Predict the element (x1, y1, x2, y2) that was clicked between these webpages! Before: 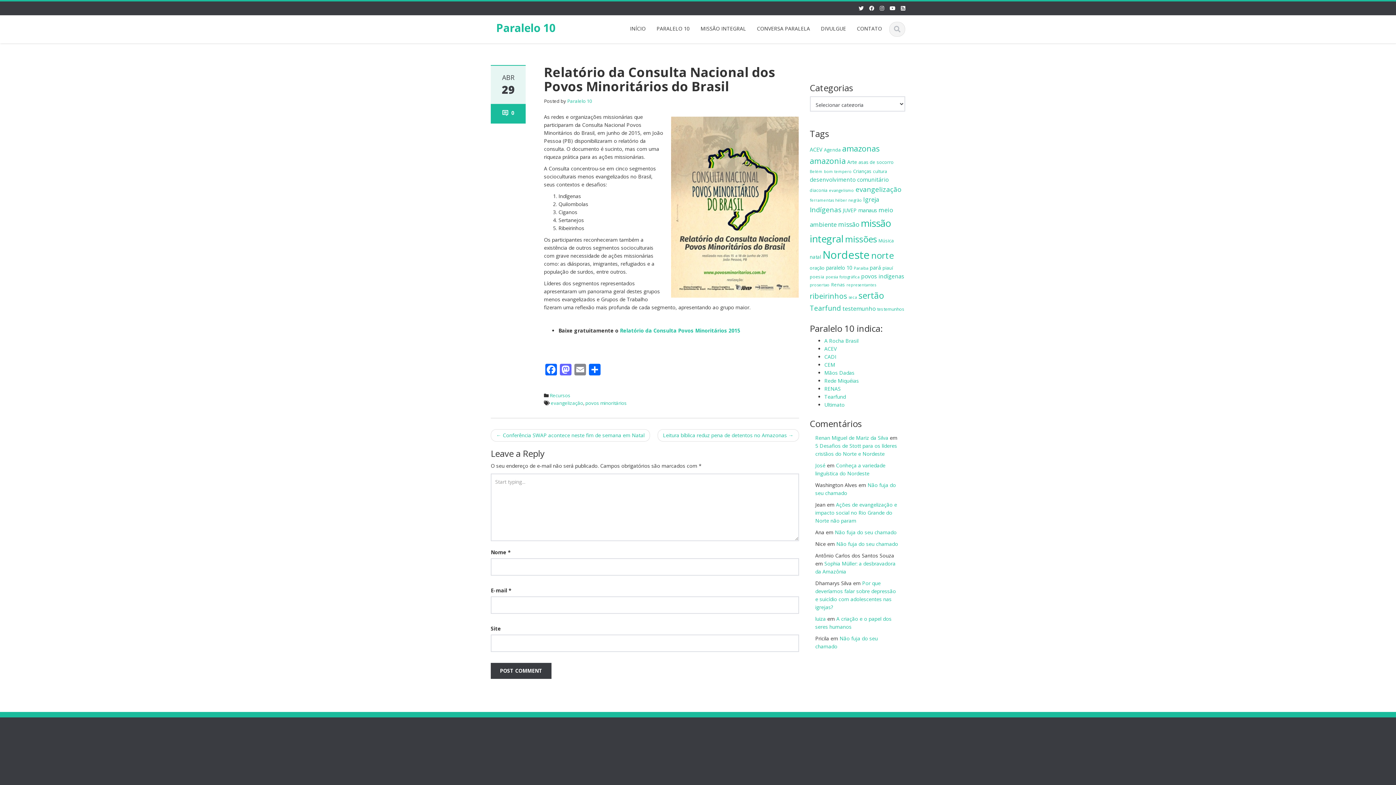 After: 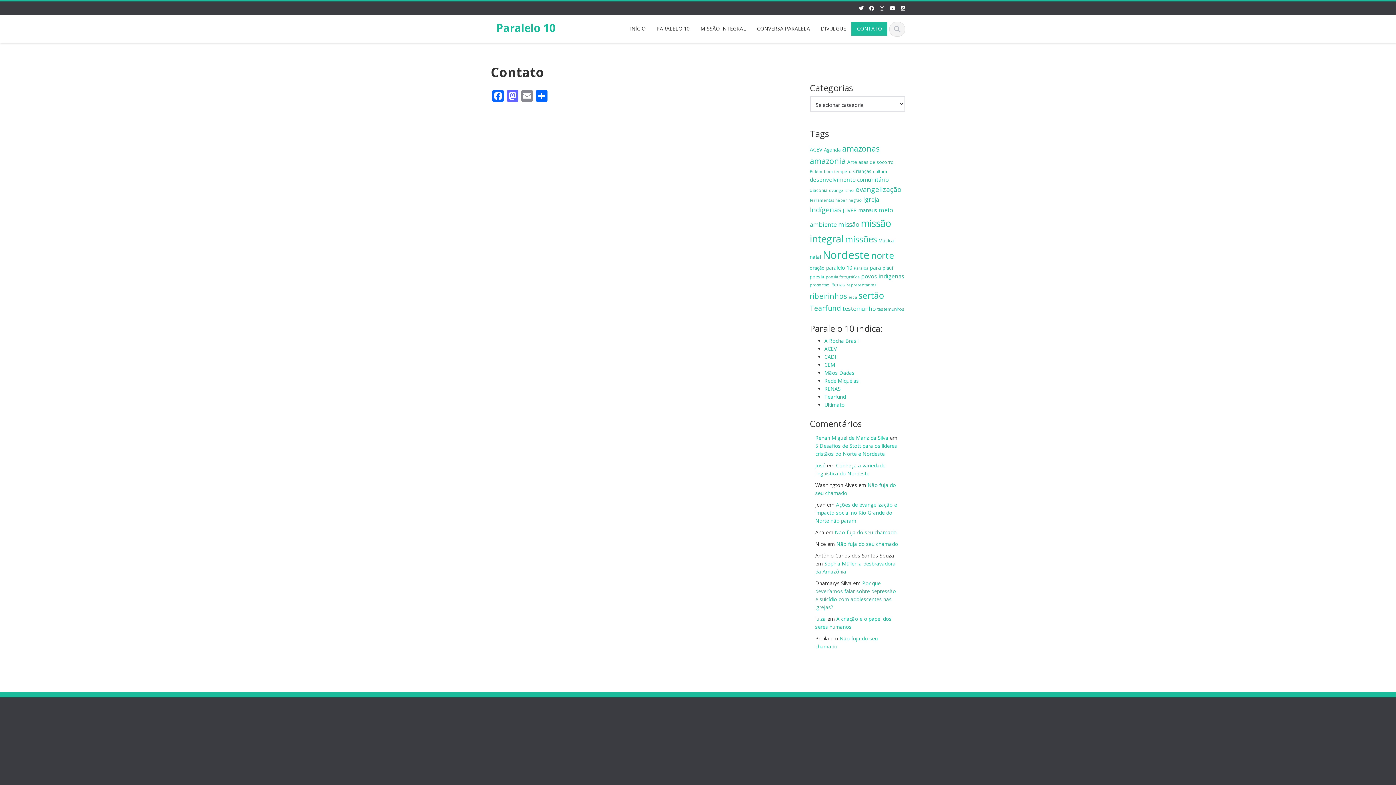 Action: label: CONTATO bbox: (851, 21, 887, 35)